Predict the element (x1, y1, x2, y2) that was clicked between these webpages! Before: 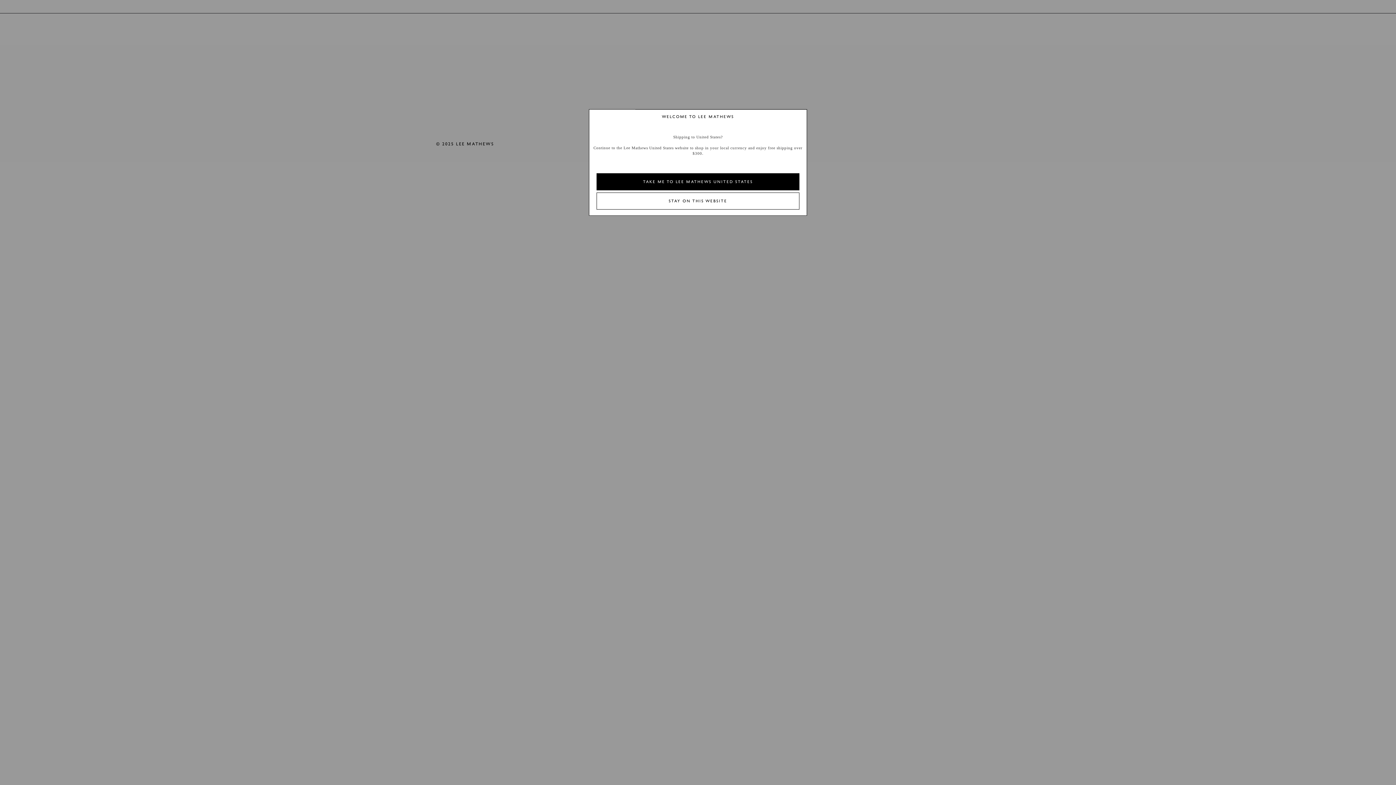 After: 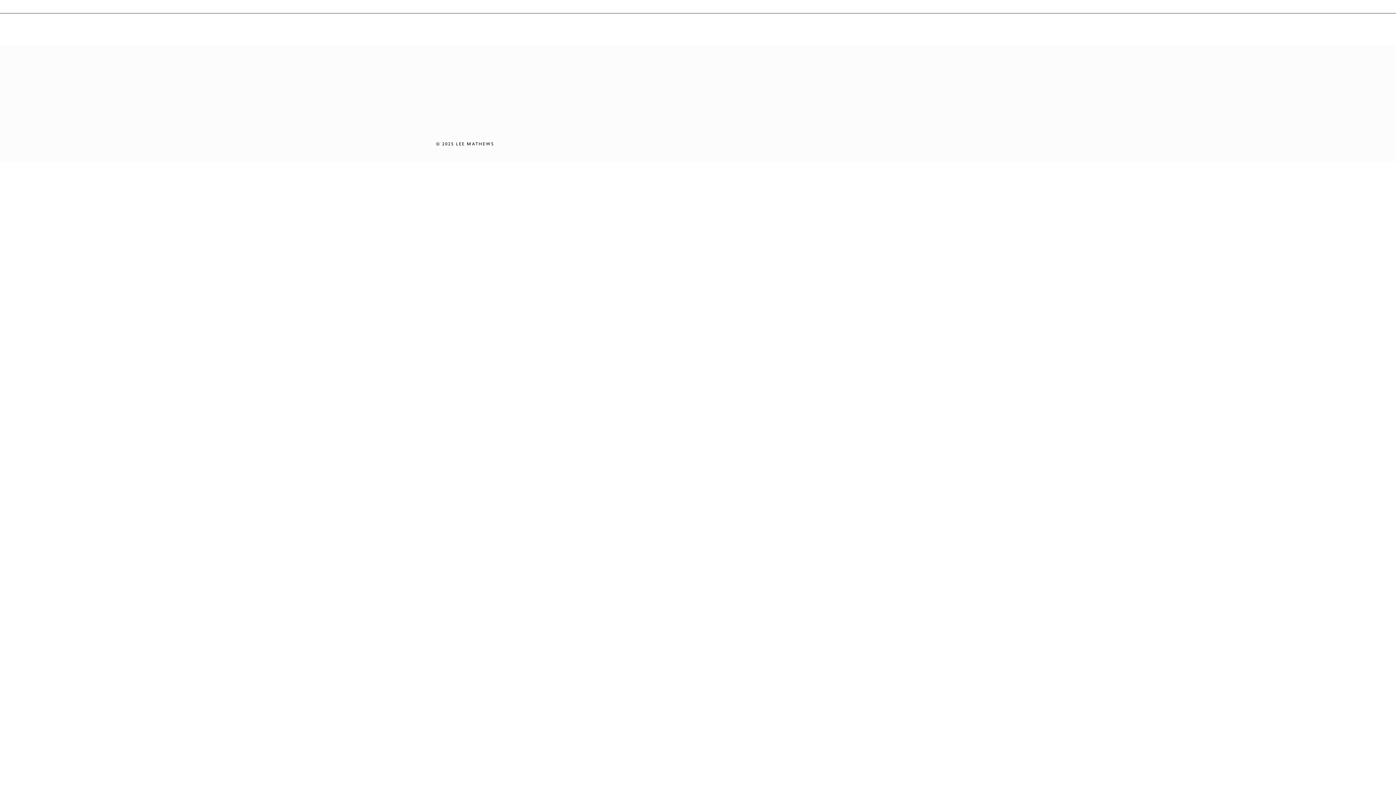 Action: bbox: (596, 192, 799, 209) label: STAY ON THIS WEBSITE